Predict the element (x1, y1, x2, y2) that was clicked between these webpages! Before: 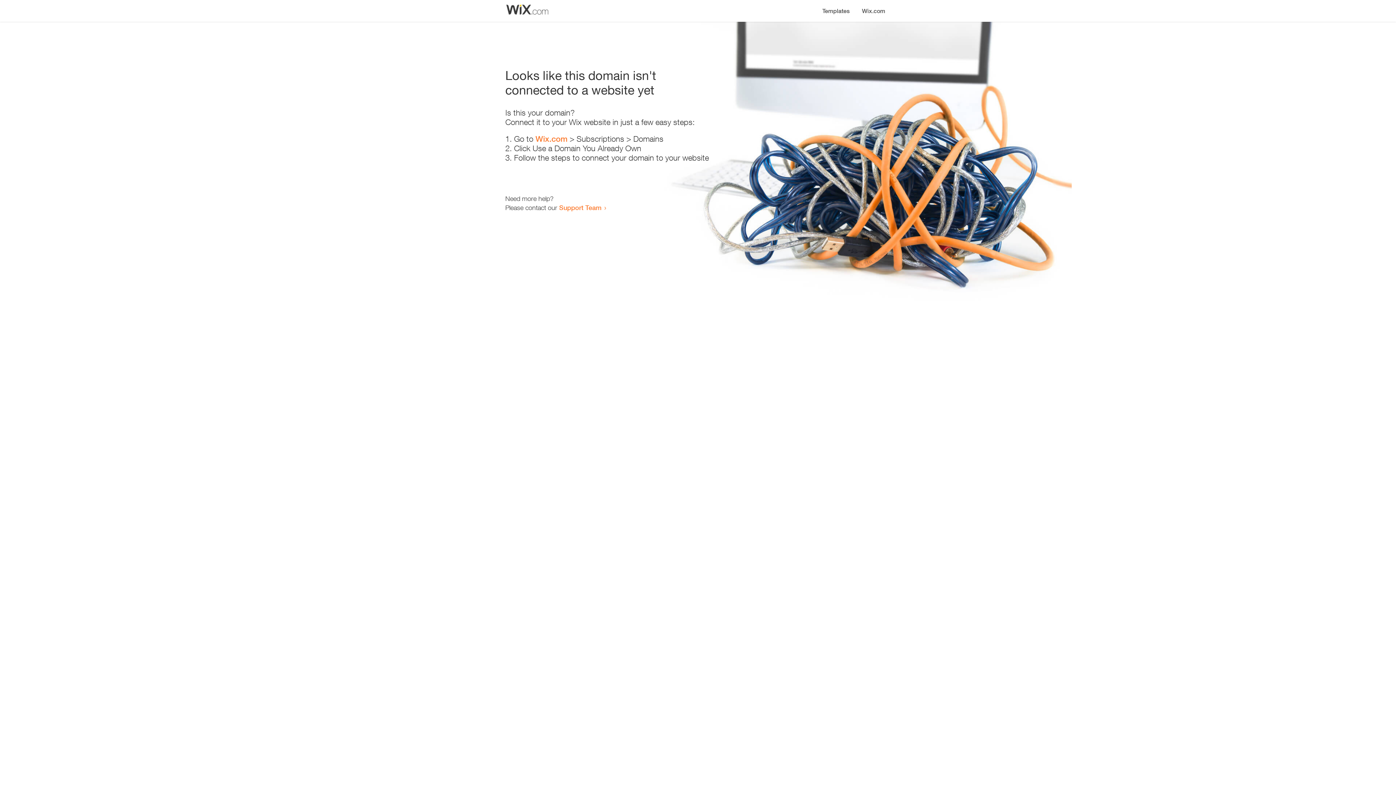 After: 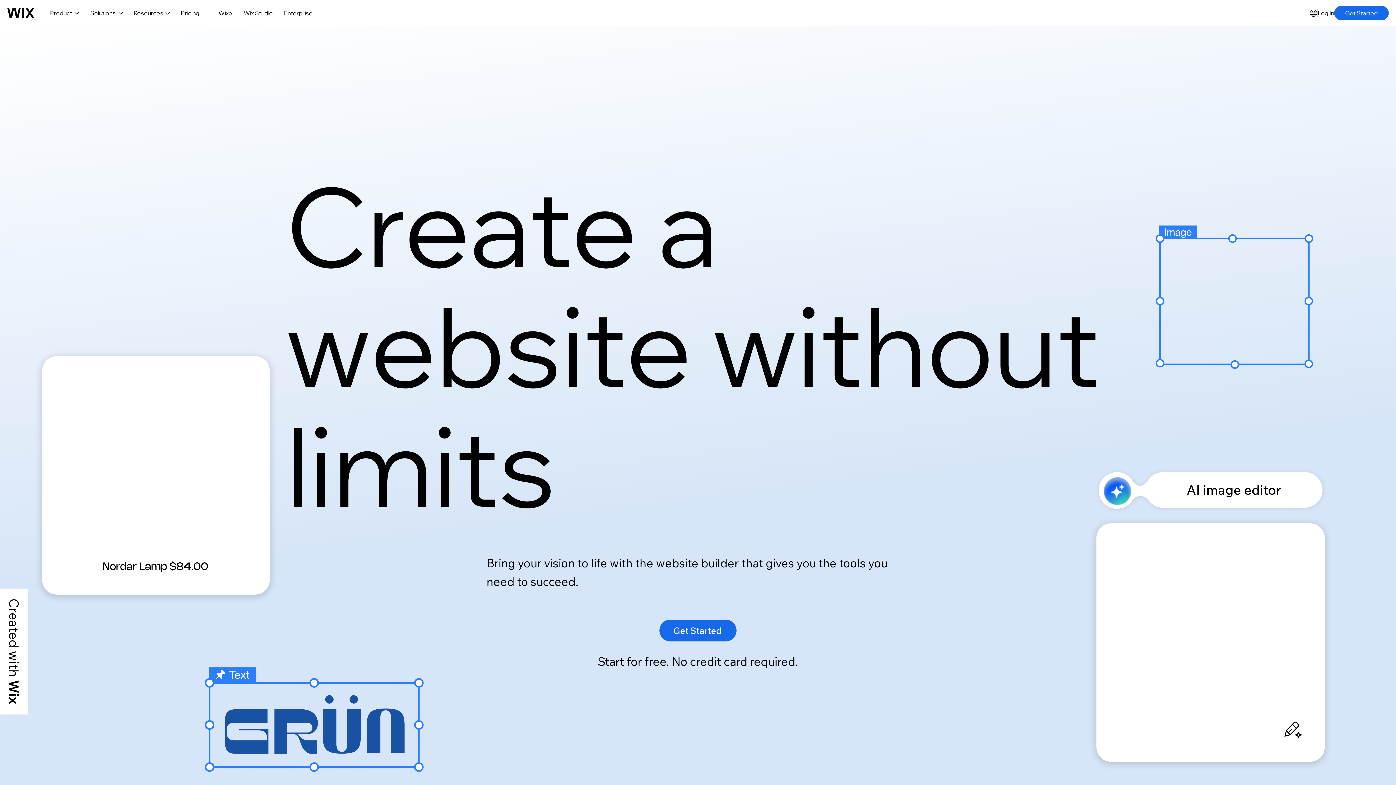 Action: label: Wix.com bbox: (535, 134, 567, 143)